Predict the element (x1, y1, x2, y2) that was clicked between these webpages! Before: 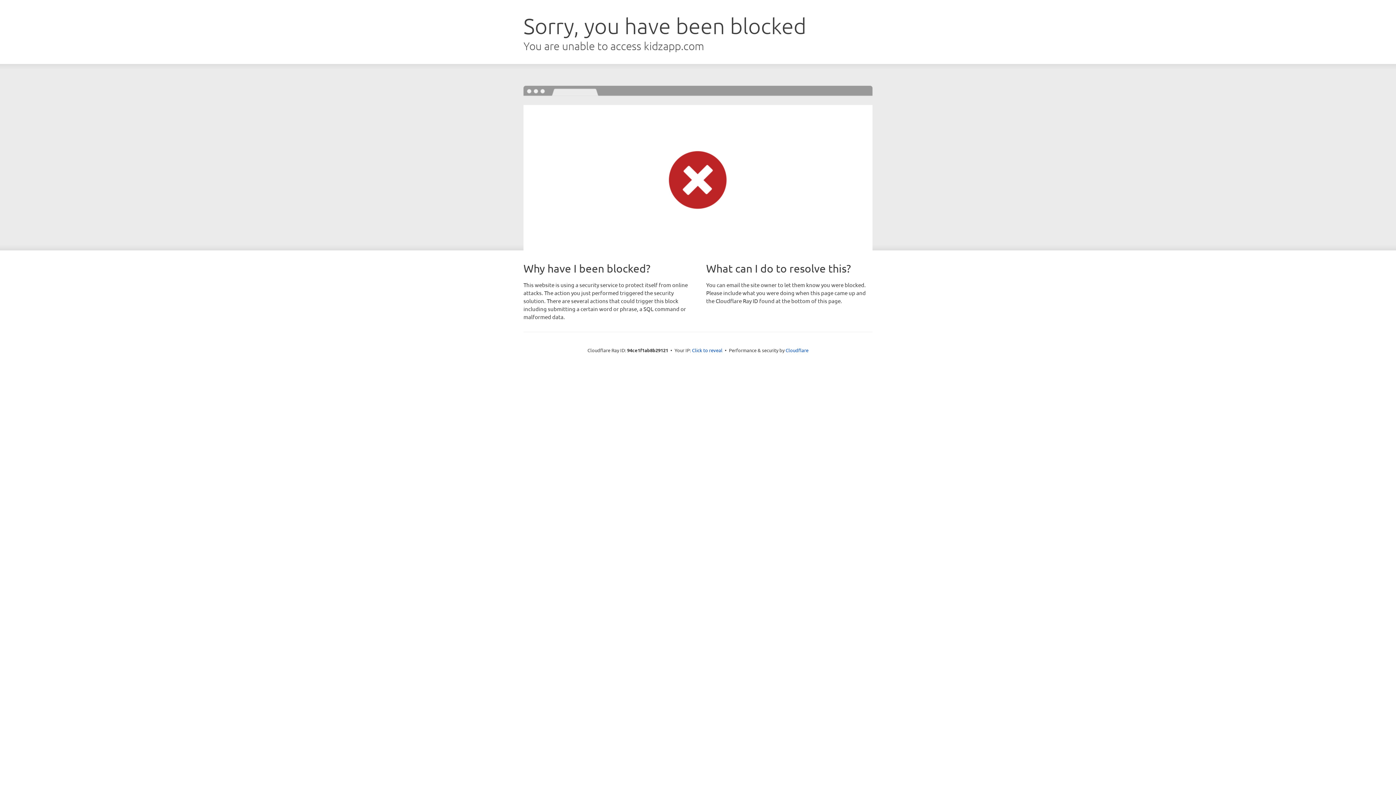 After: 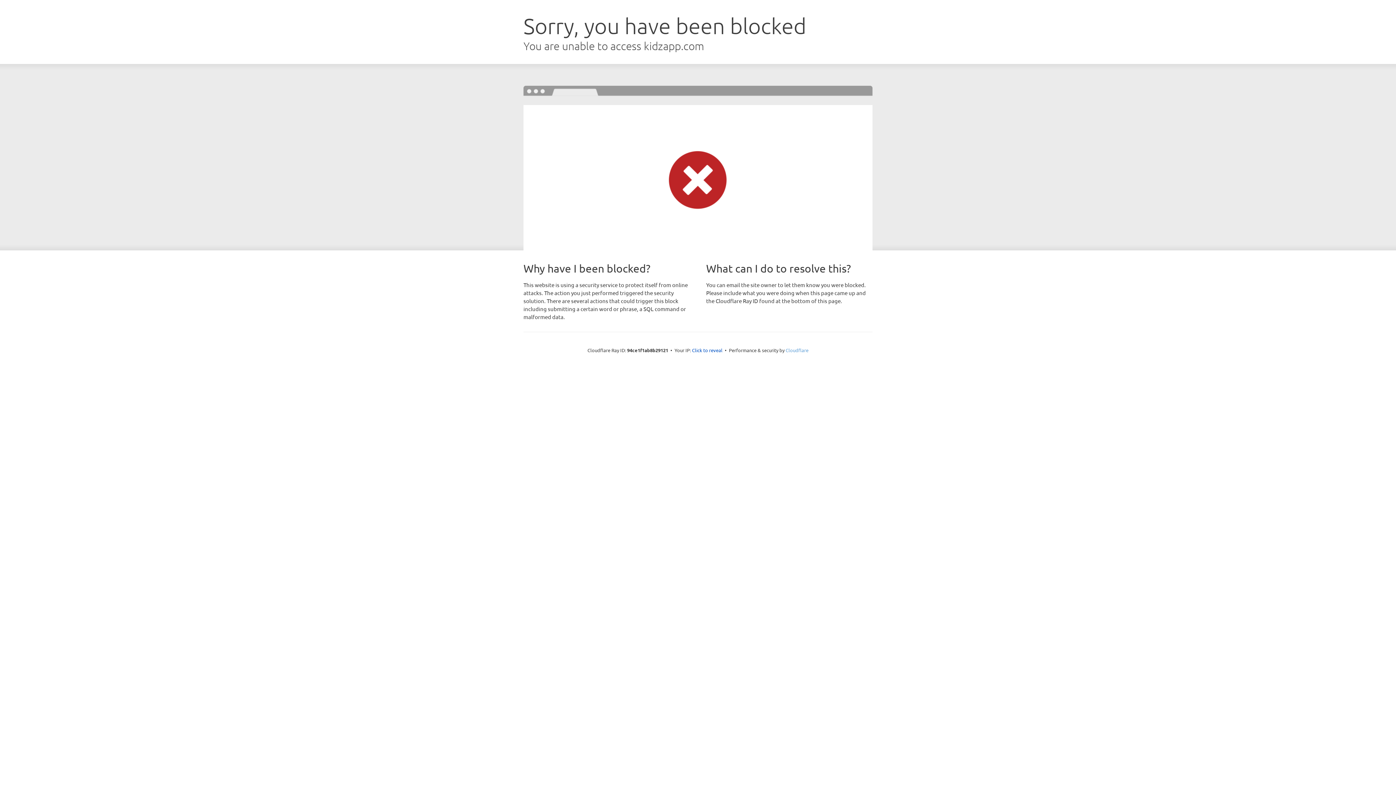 Action: label: Cloudflare bbox: (785, 347, 808, 353)